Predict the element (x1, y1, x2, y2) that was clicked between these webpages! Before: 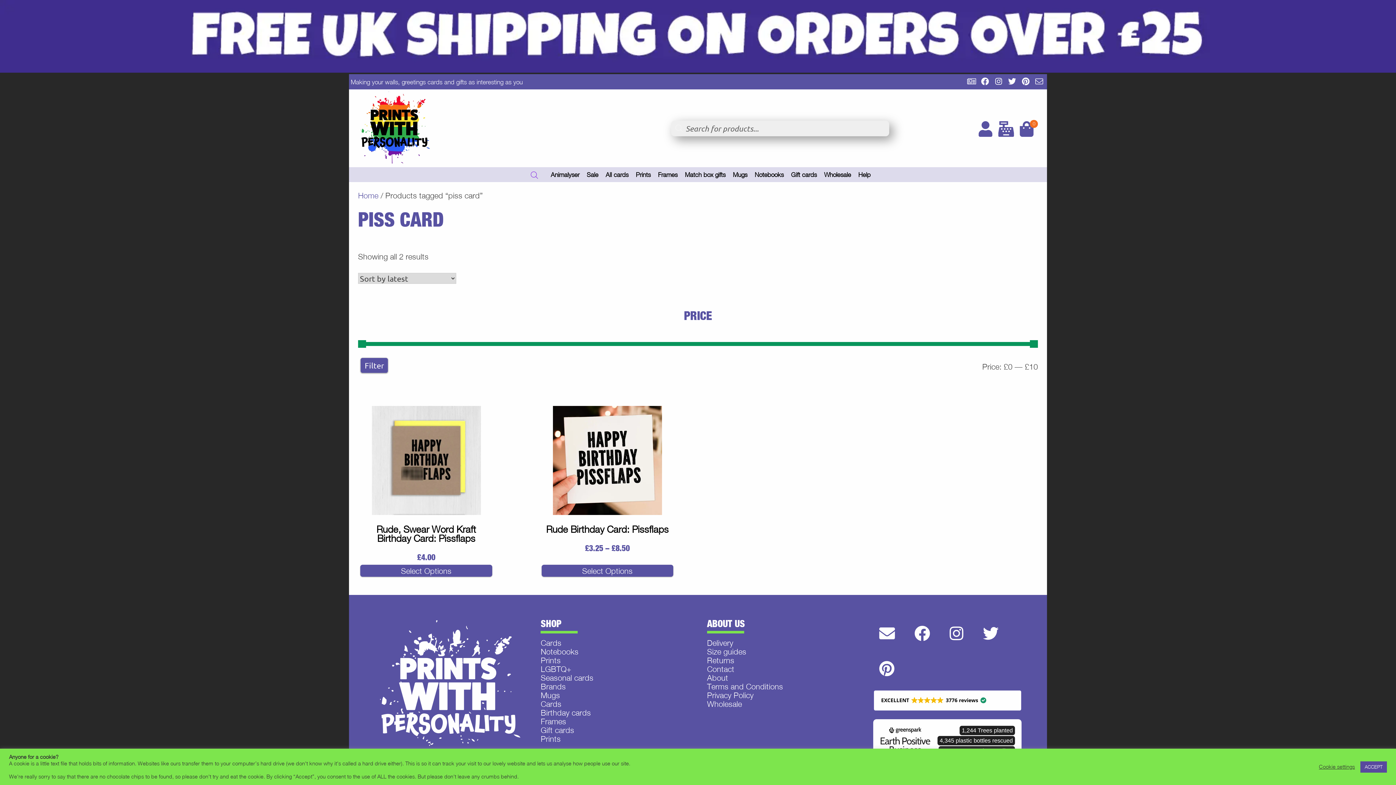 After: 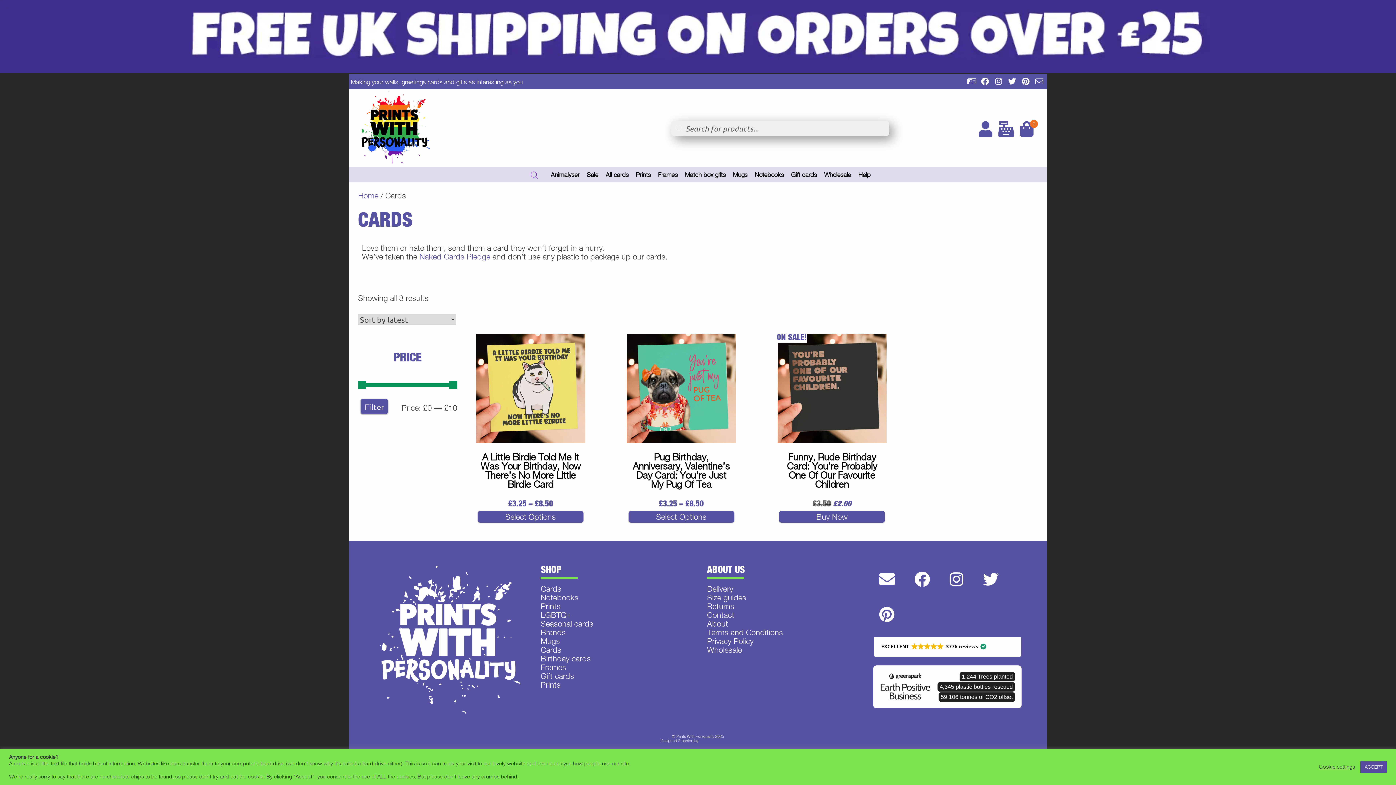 Action: bbox: (540, 699, 561, 709) label: Cards